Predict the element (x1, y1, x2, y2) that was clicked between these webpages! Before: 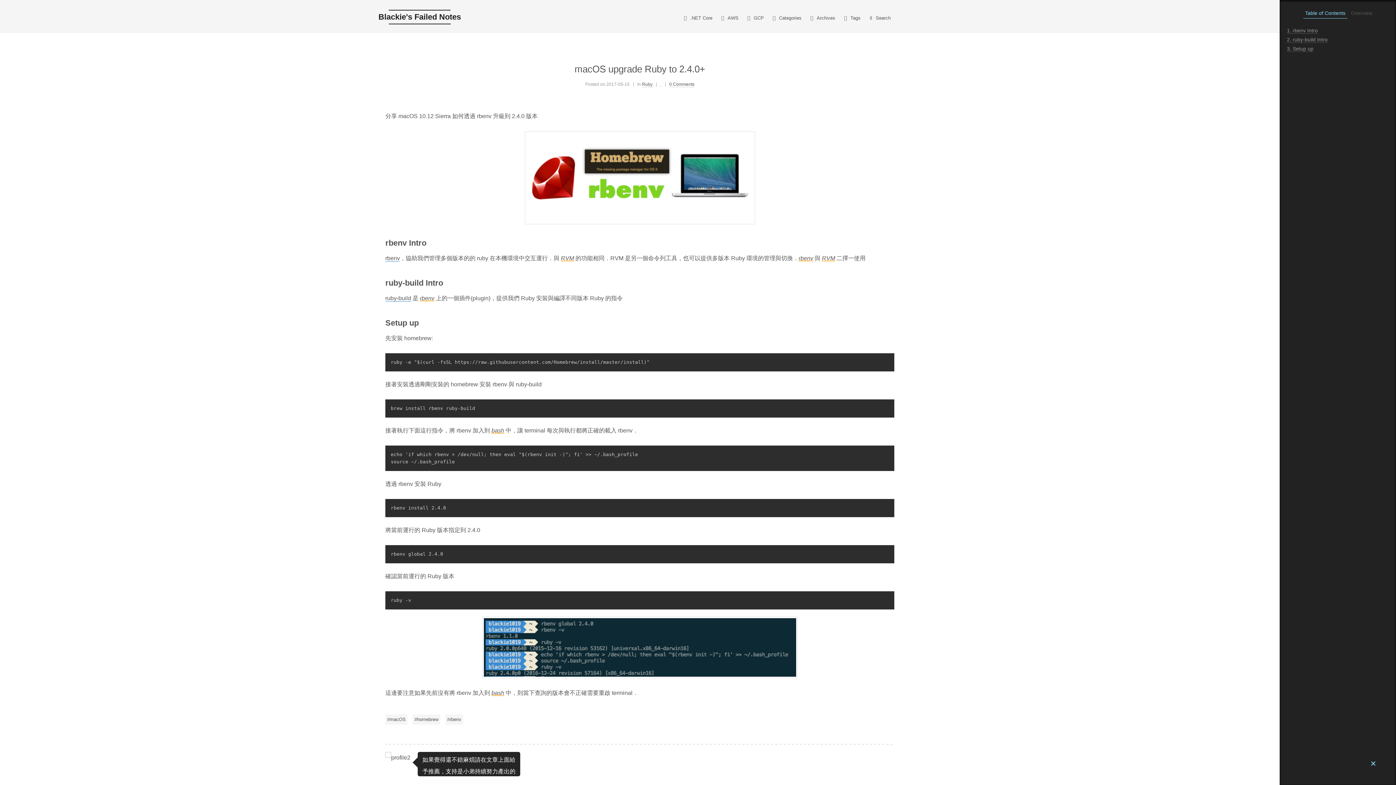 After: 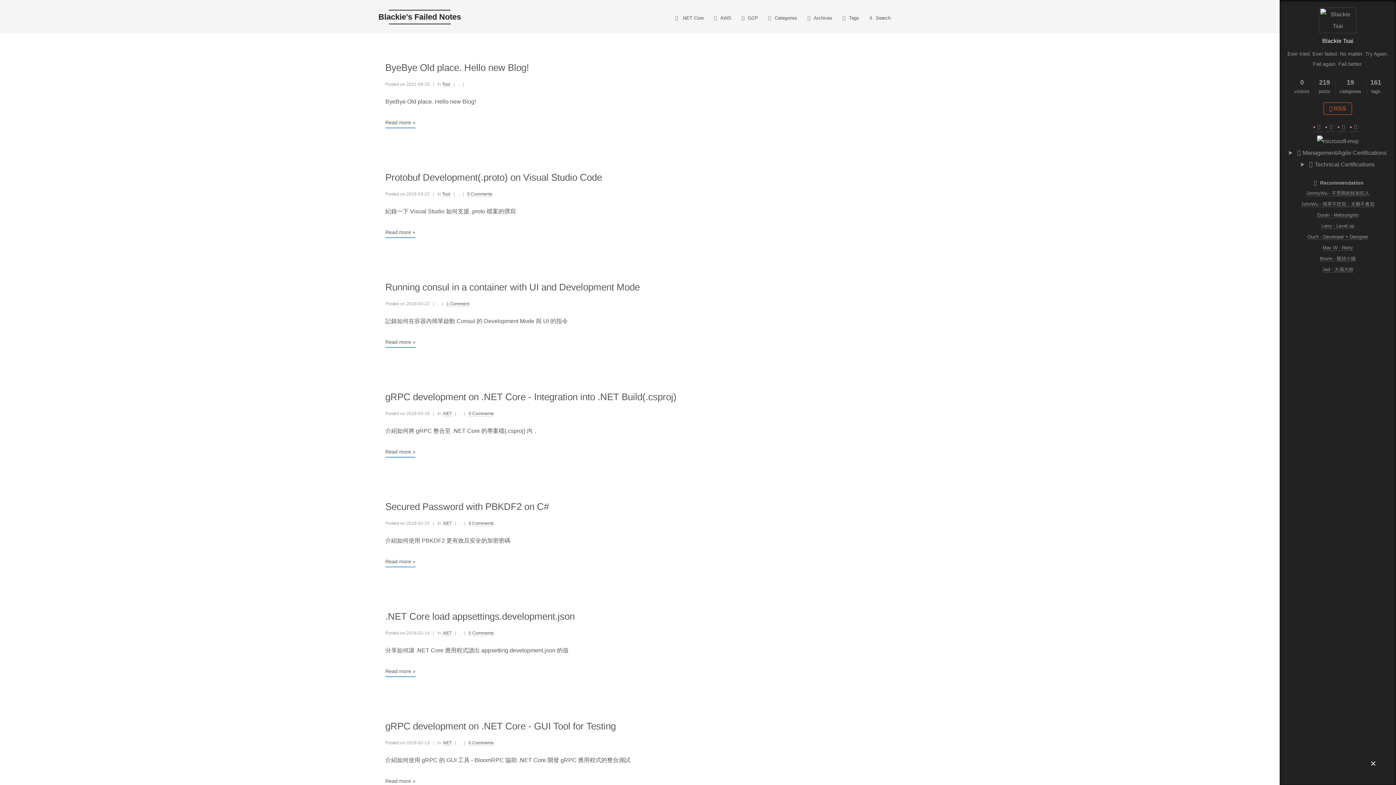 Action: label: Blackie's Failed Notes bbox: (436, 9, 519, 25)